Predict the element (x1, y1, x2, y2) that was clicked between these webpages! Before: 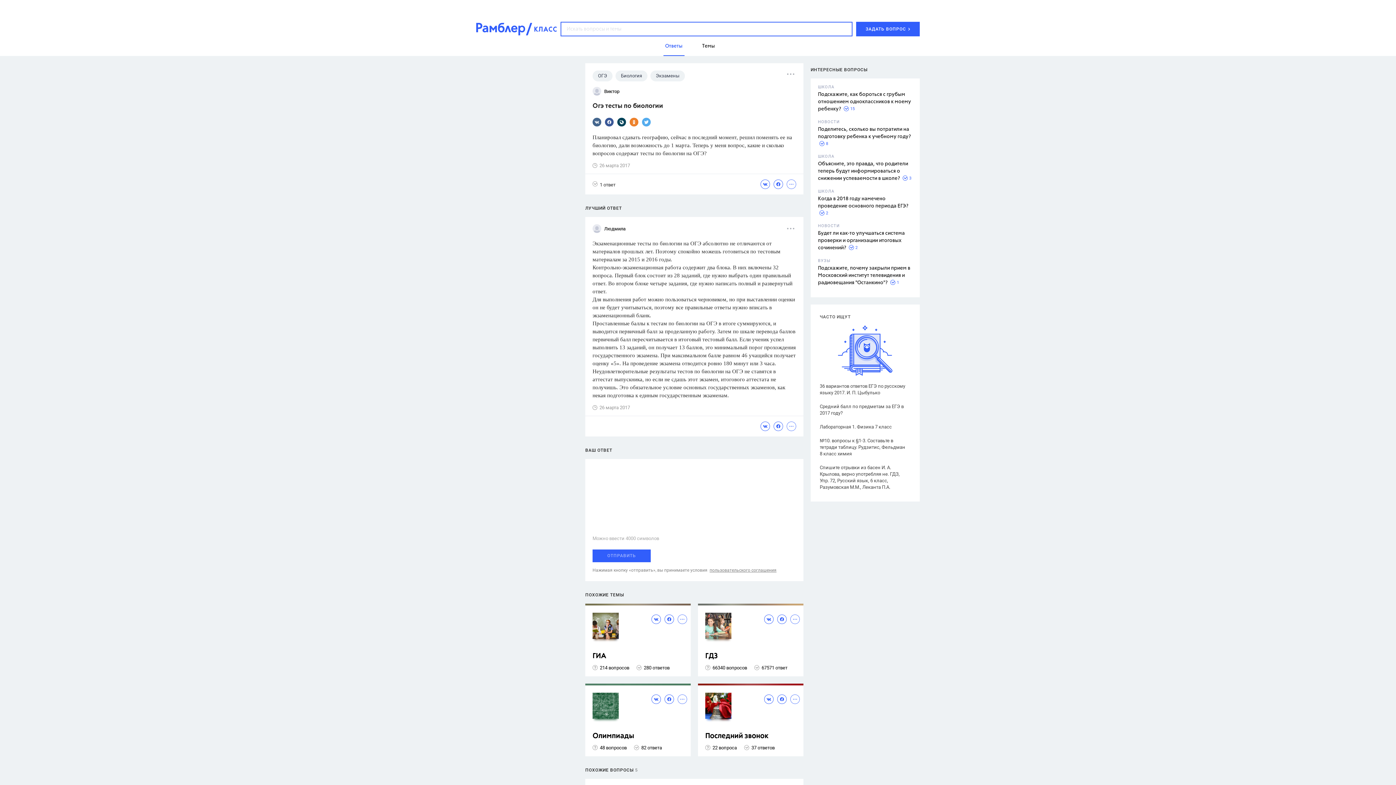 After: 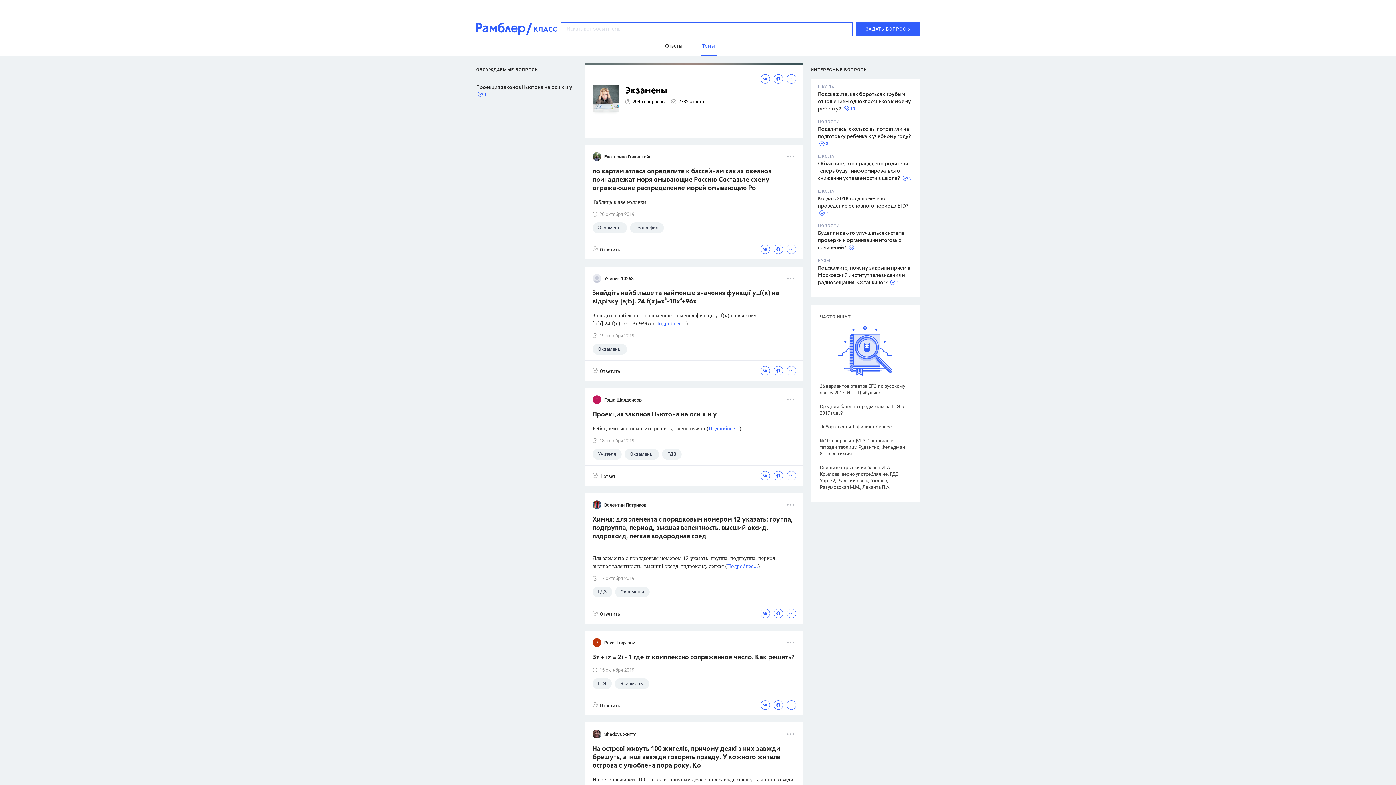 Action: bbox: (650, 70, 685, 81) label: Экзамены